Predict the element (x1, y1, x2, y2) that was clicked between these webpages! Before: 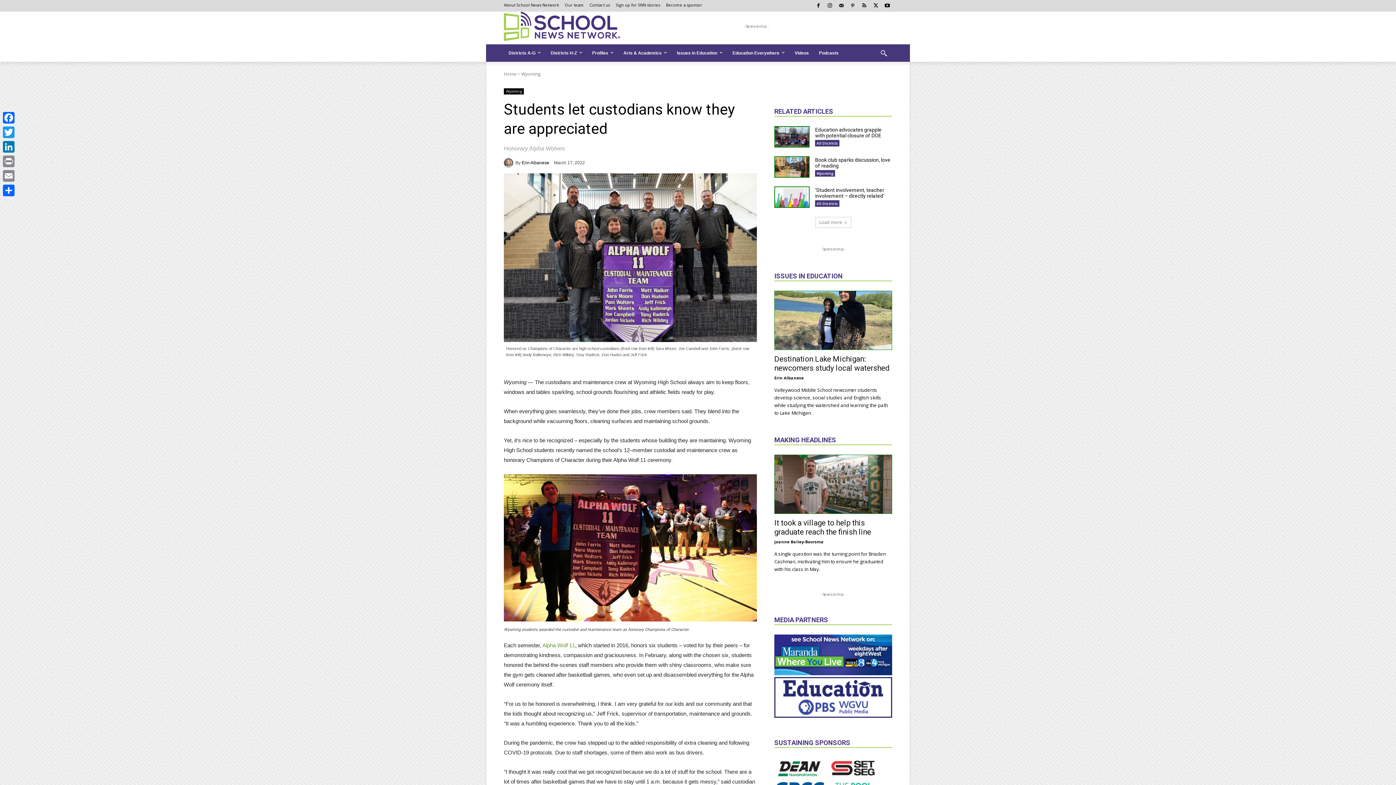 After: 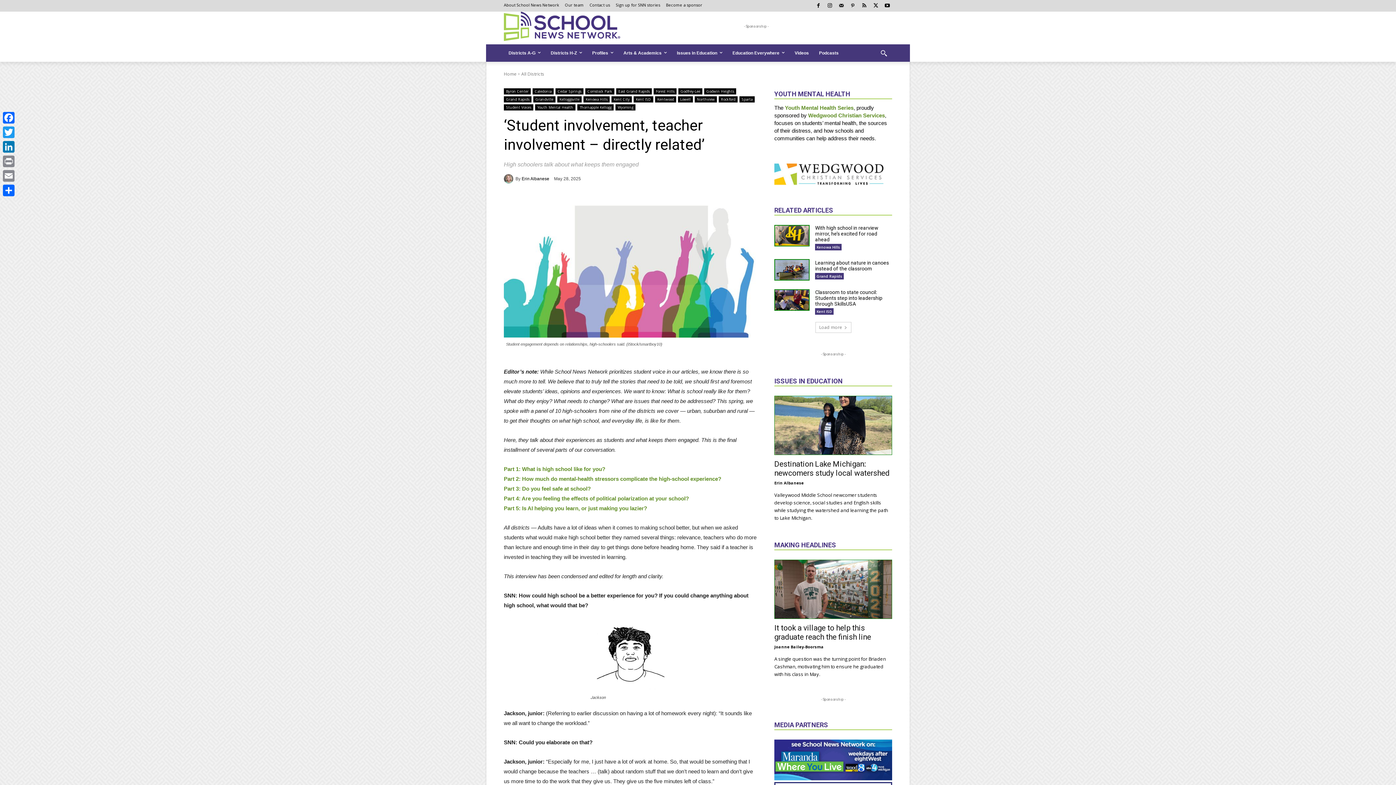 Action: bbox: (774, 186, 809, 207)